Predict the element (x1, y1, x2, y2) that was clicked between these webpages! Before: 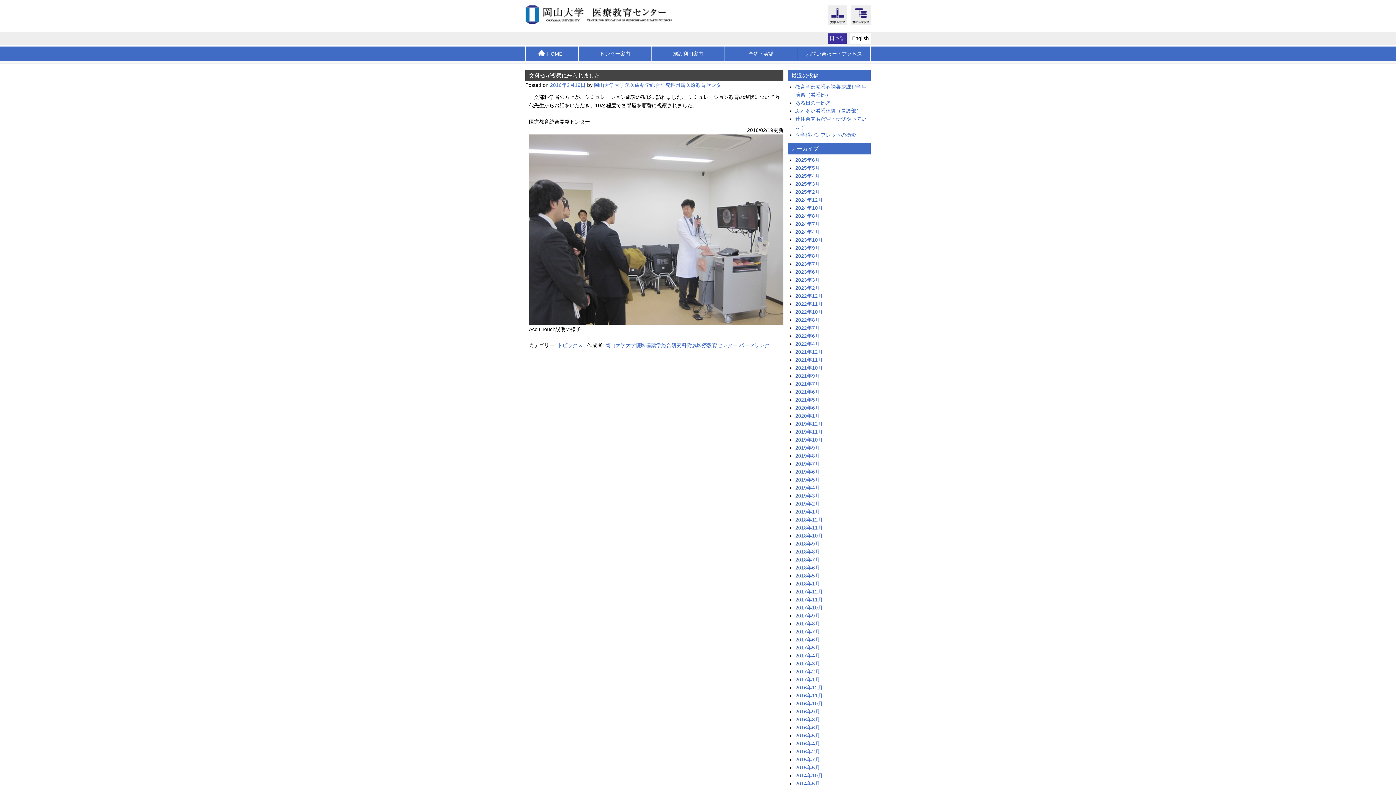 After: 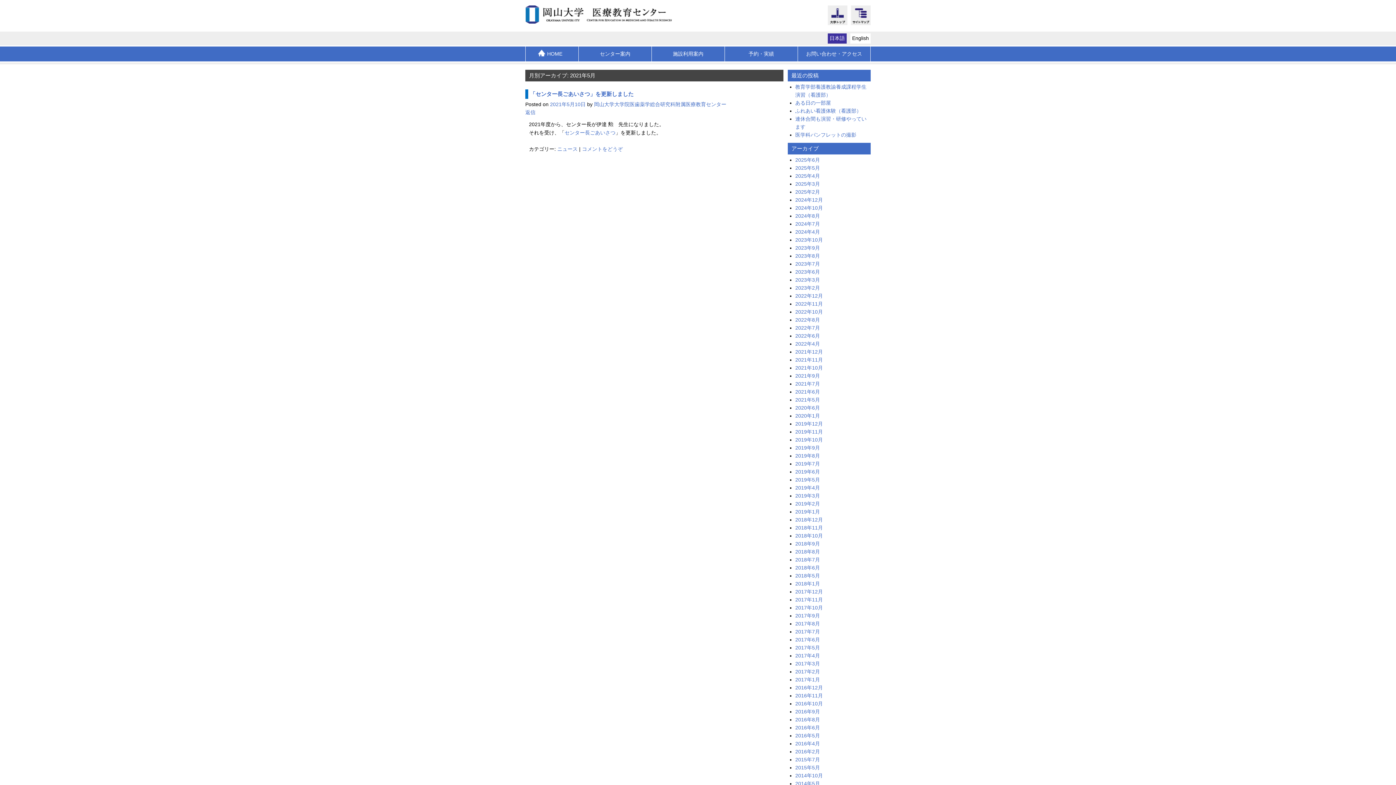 Action: label: 2021年5月 bbox: (795, 397, 820, 402)